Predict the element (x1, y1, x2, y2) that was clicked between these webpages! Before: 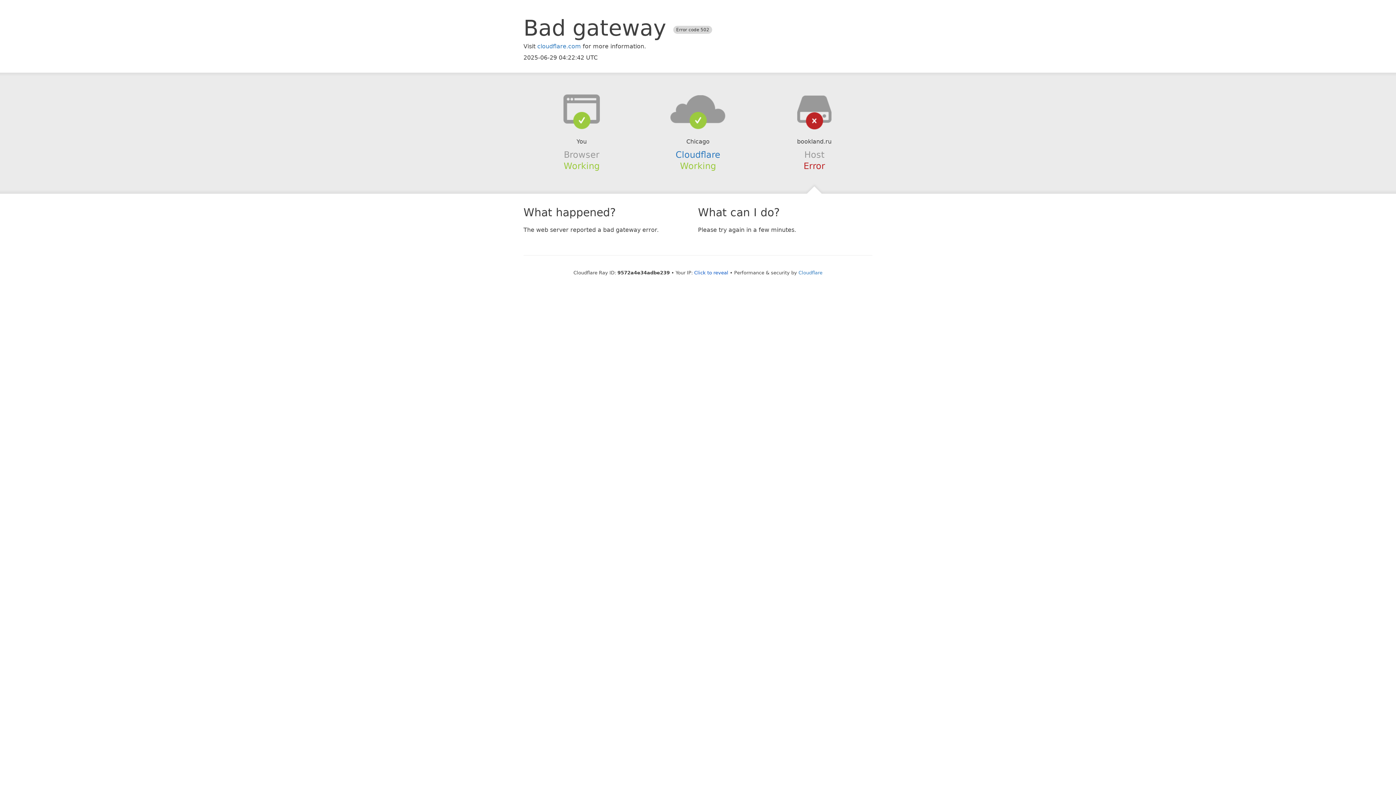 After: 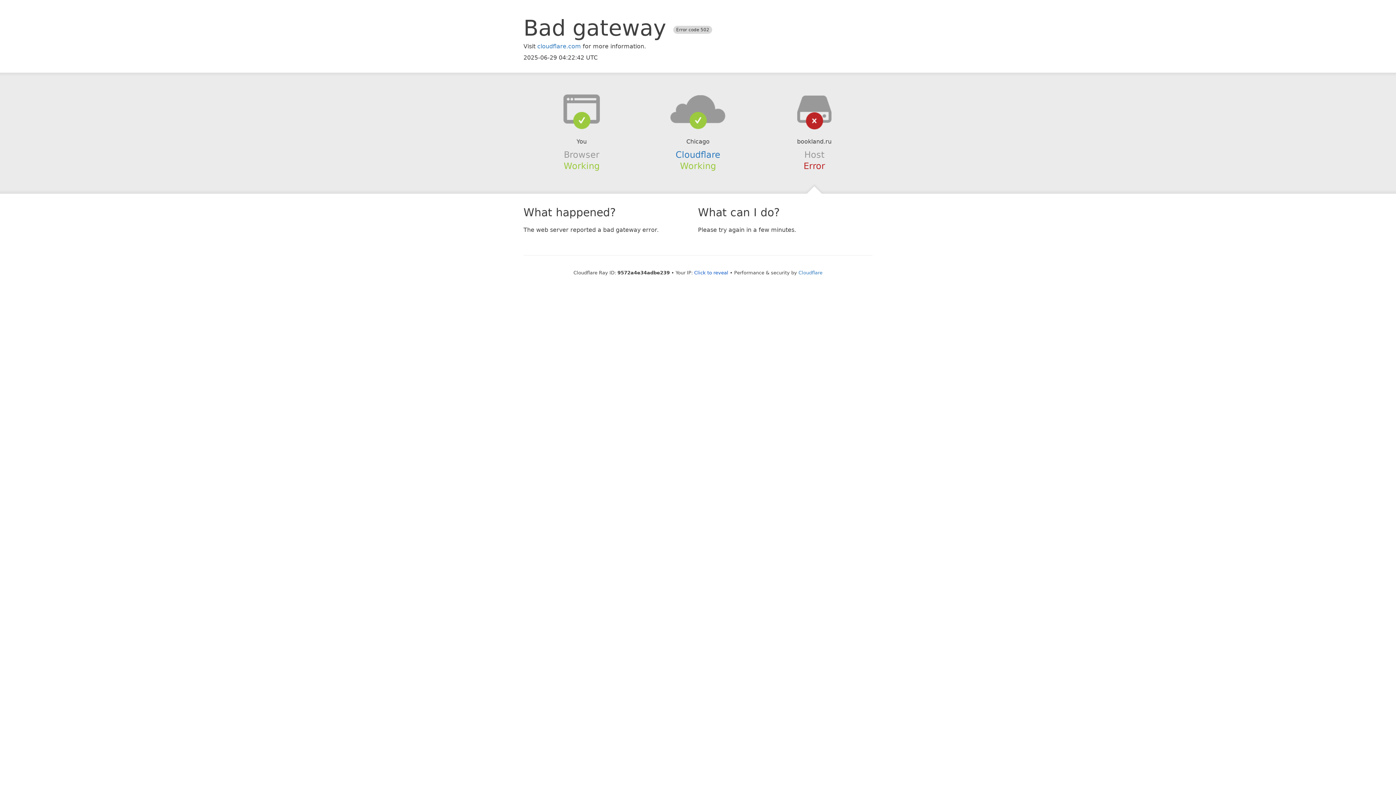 Action: bbox: (639, 94, 756, 123)